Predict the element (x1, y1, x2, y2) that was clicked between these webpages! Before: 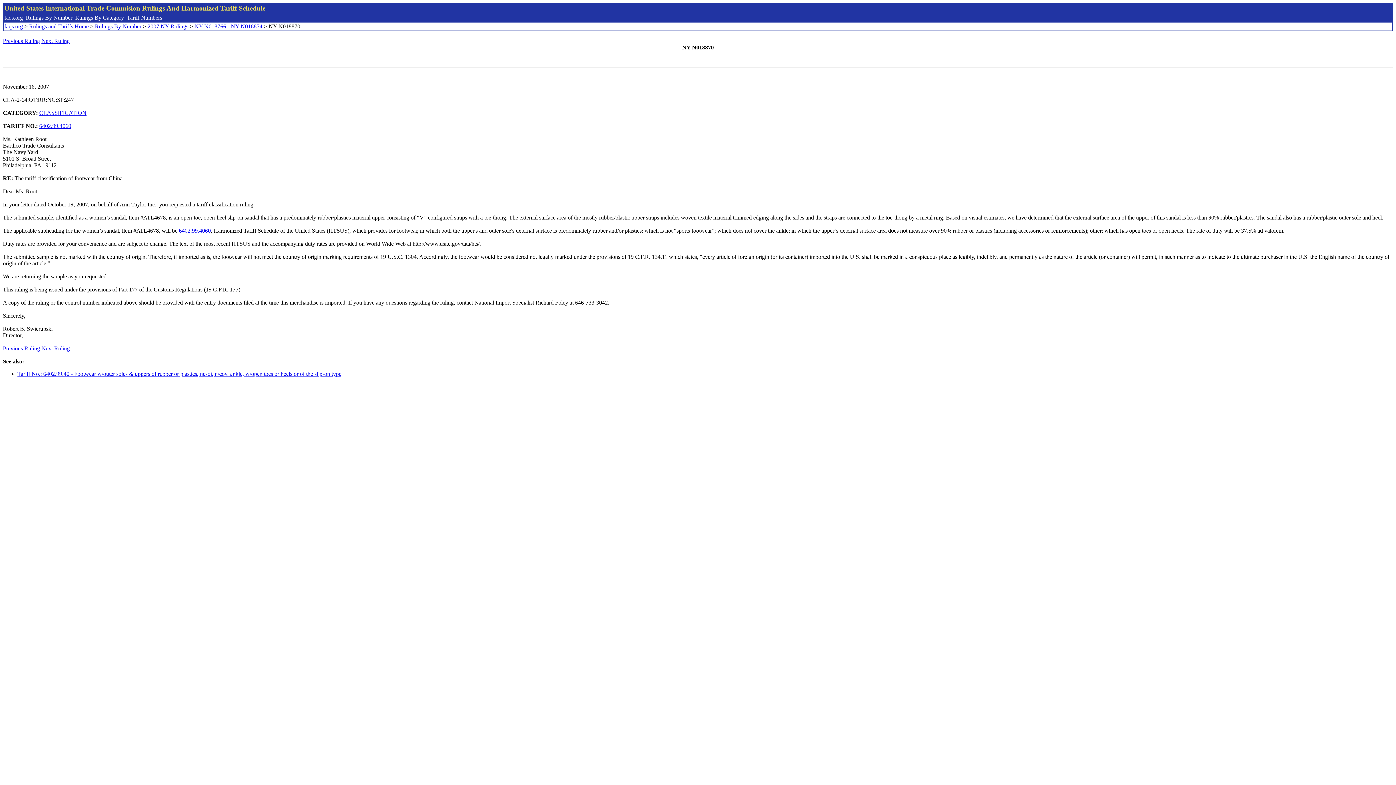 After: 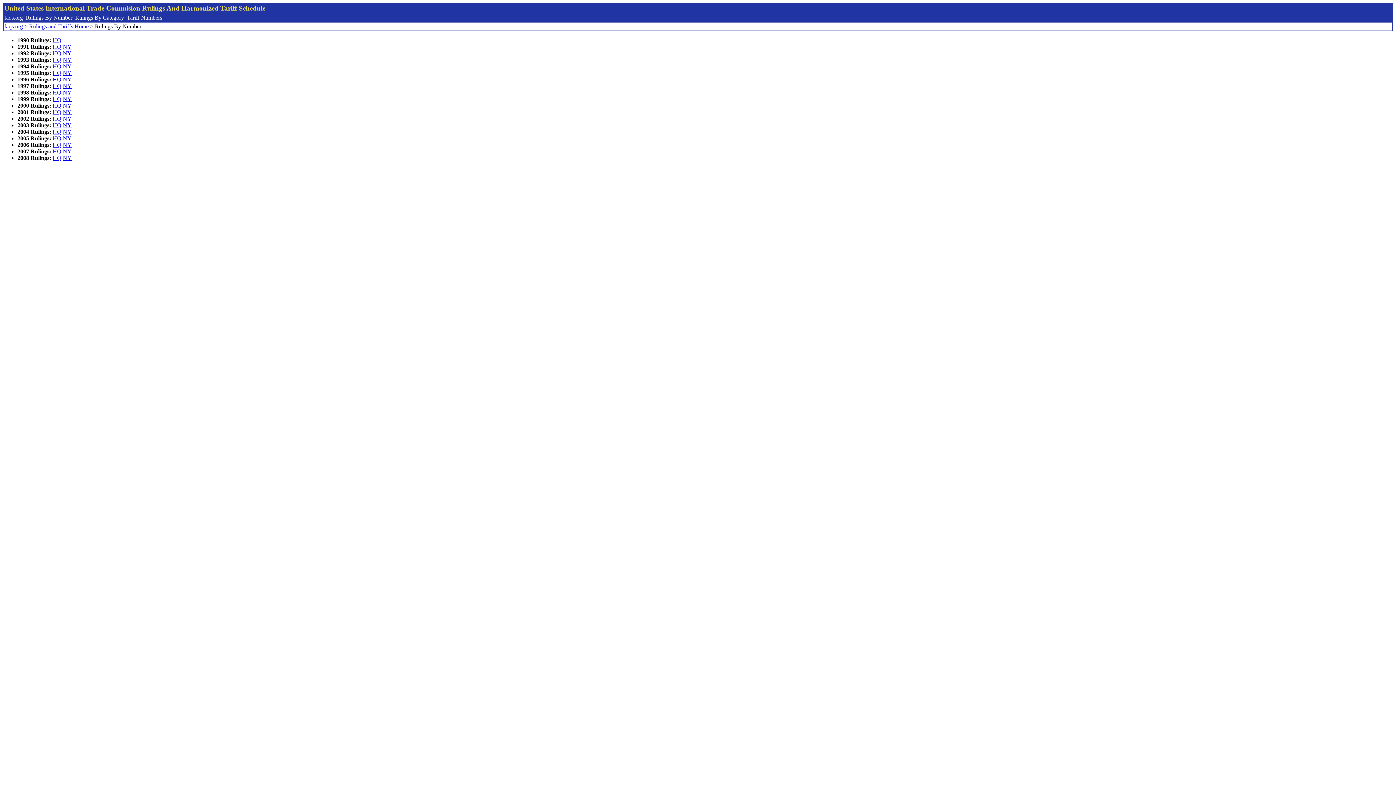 Action: bbox: (94, 23, 141, 29) label: Rulings By Number